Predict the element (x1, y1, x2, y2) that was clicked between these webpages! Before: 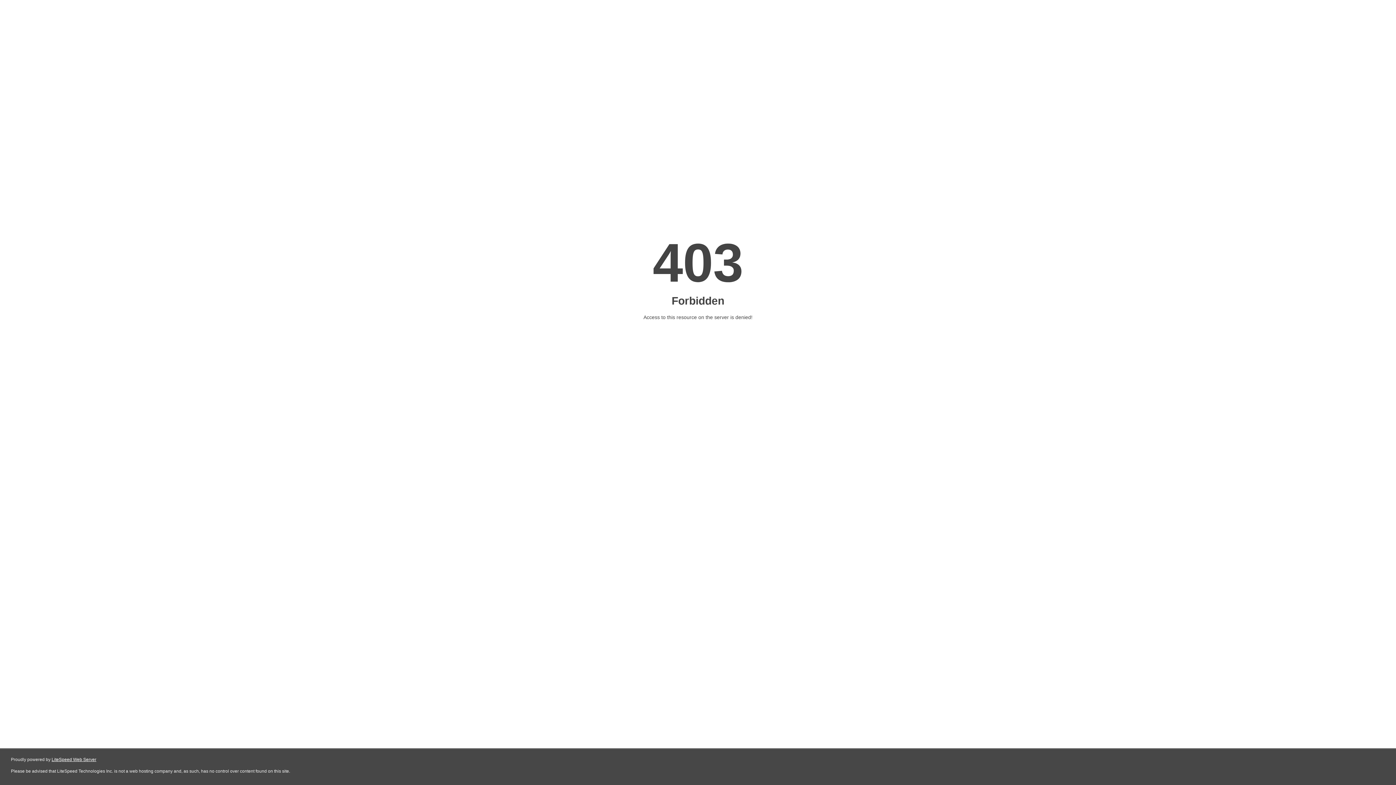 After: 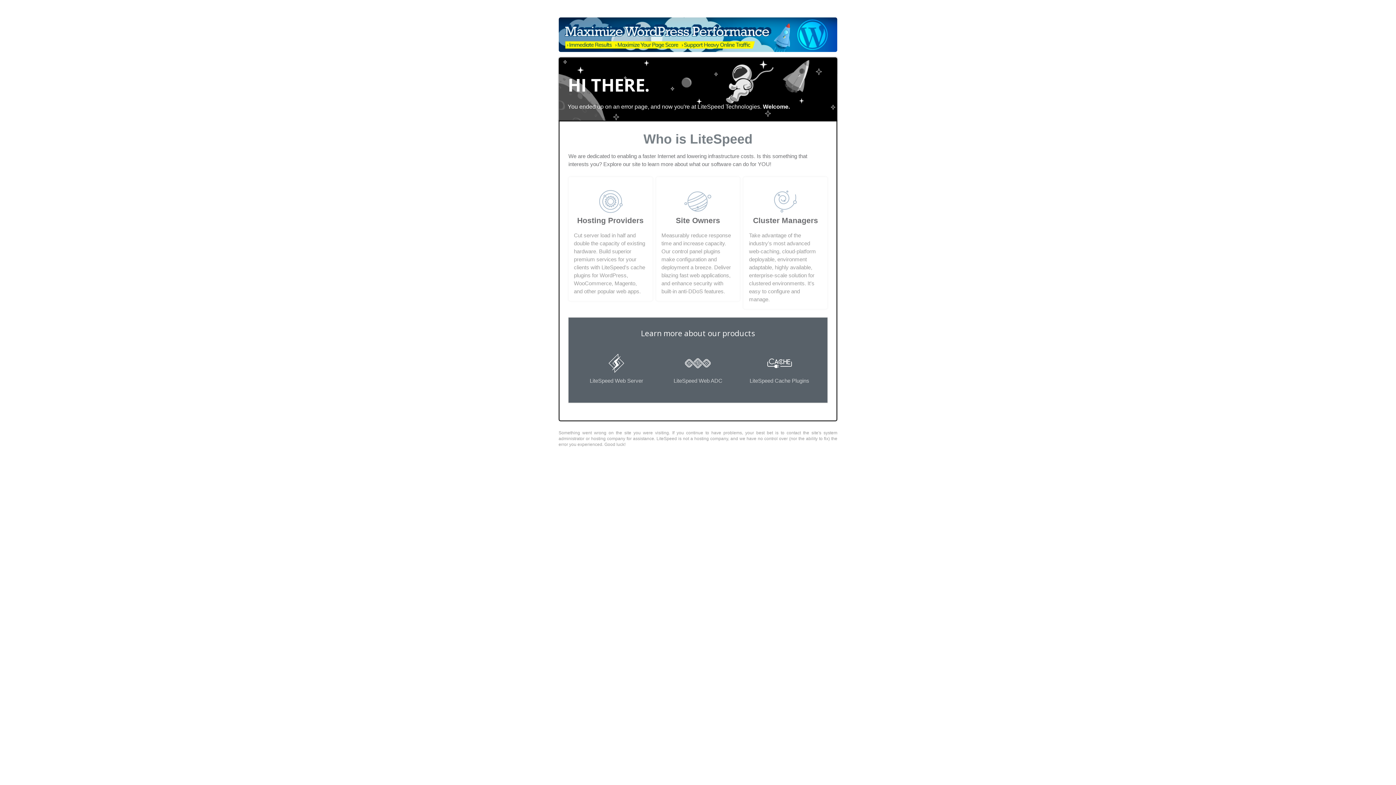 Action: label: LiteSpeed Web Server bbox: (51, 757, 96, 762)